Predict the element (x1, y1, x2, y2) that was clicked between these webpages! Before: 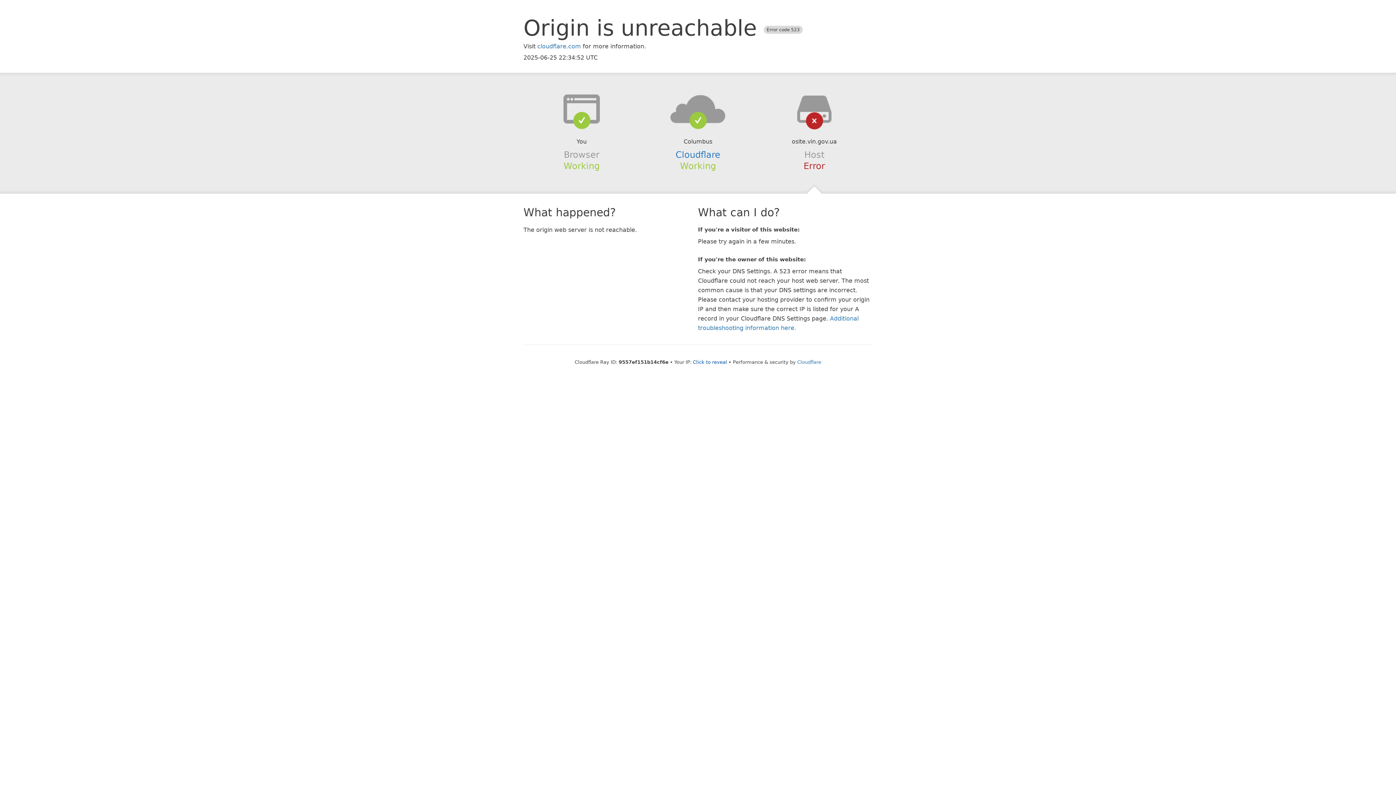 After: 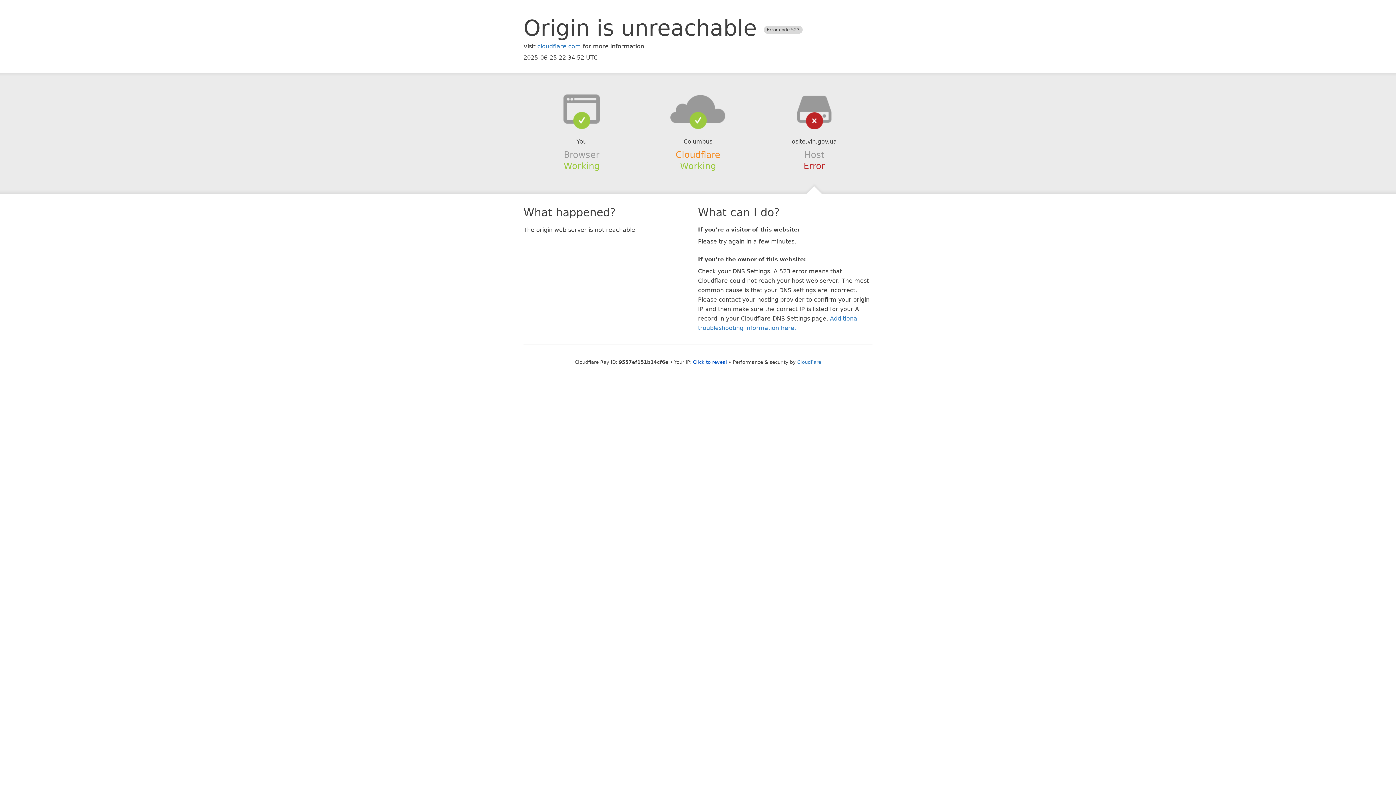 Action: bbox: (675, 149, 720, 159) label: Cloudflare